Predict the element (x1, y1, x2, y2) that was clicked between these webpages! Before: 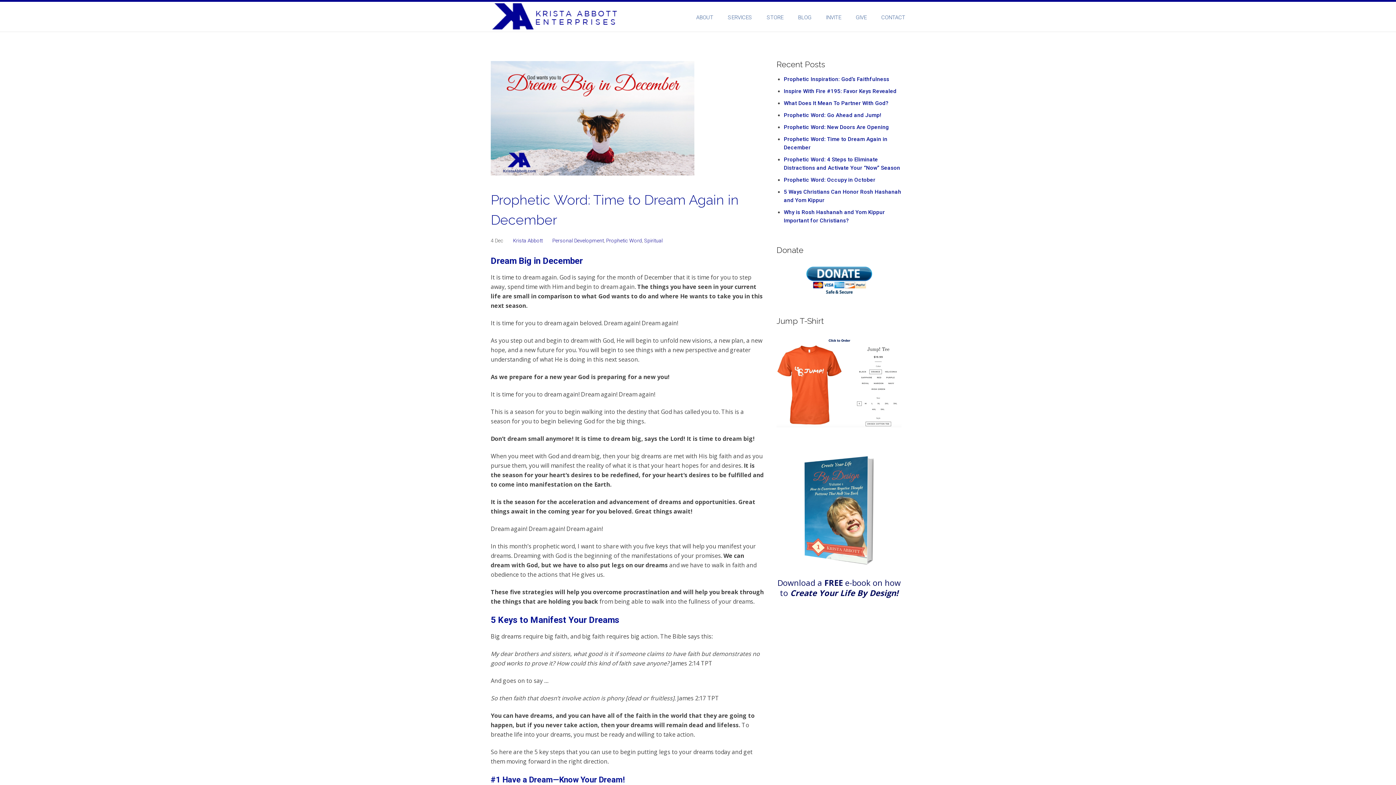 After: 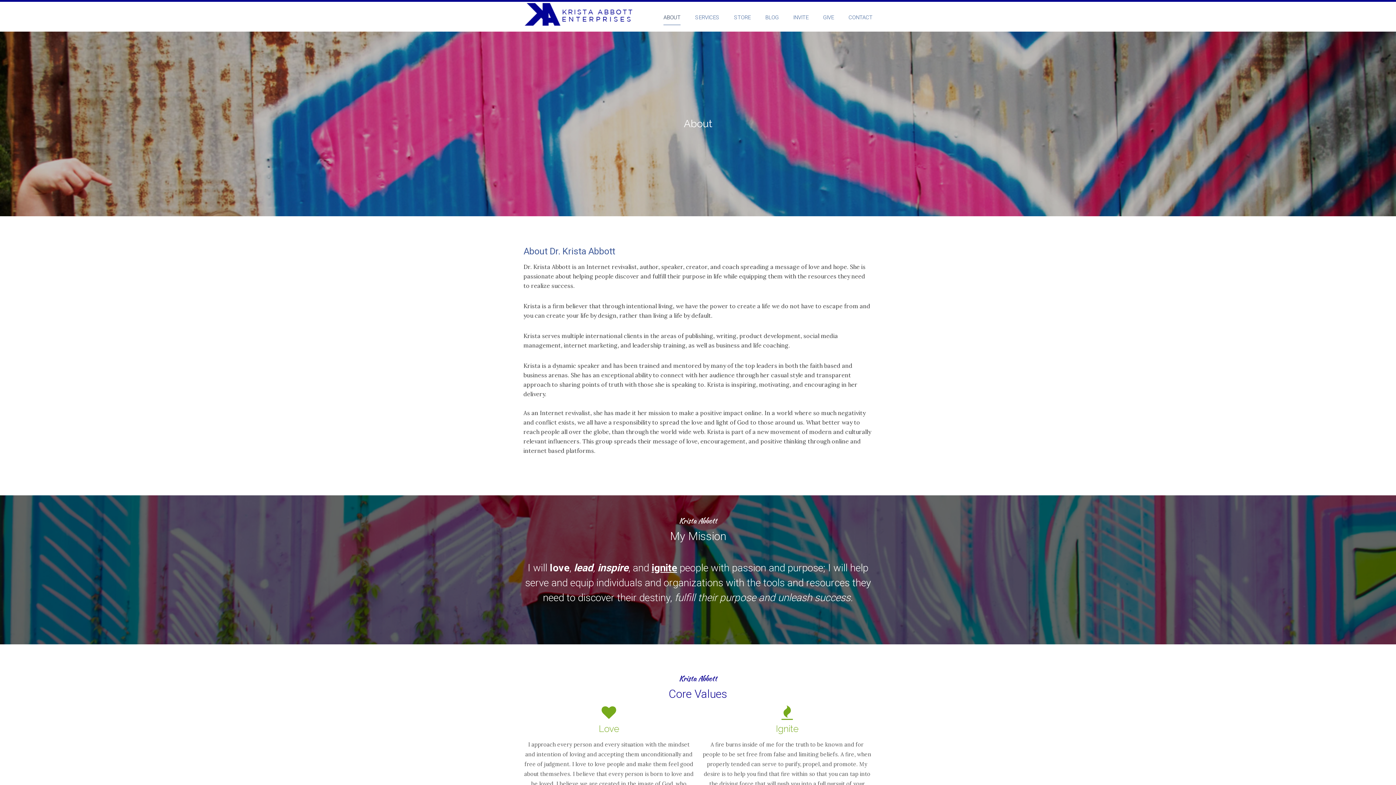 Action: bbox: (696, 10, 713, 25) label: ABOUT